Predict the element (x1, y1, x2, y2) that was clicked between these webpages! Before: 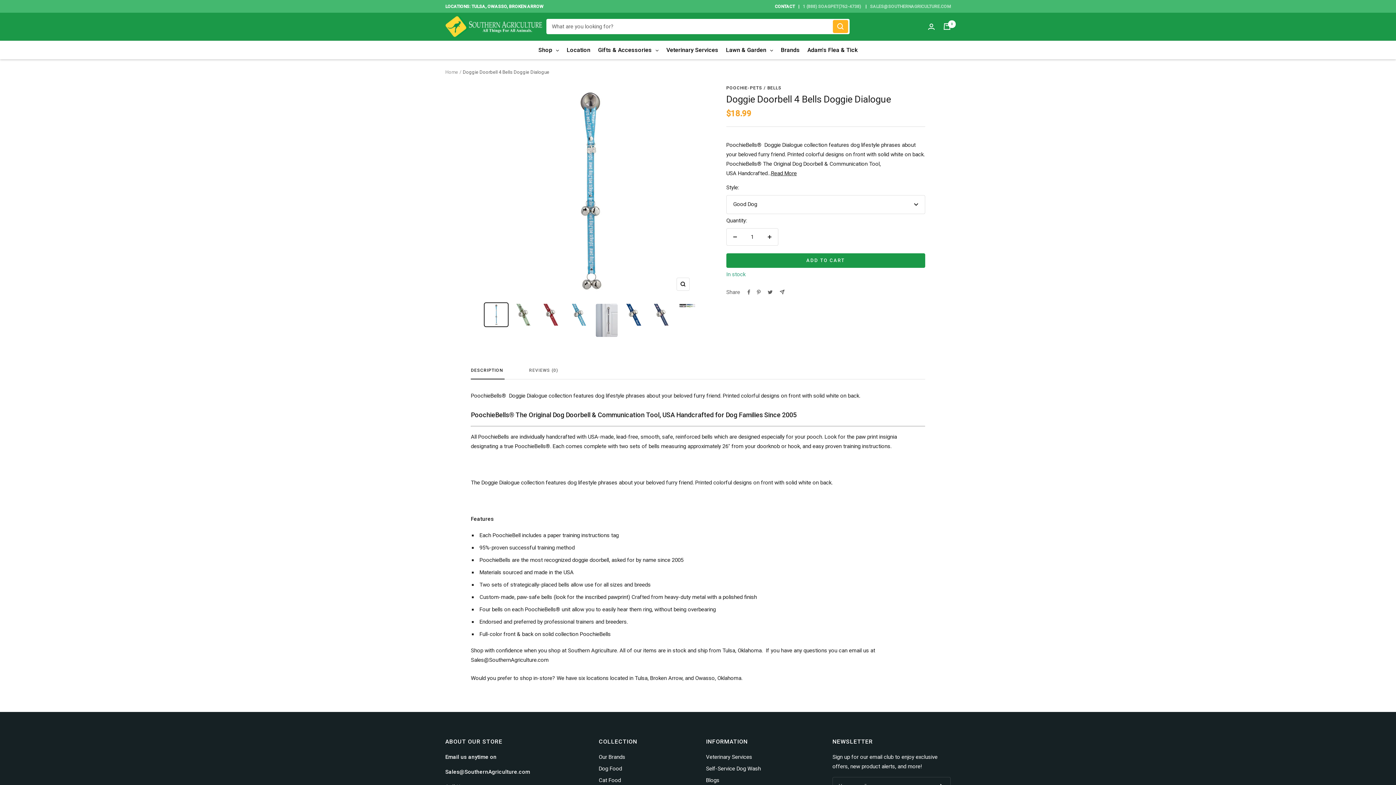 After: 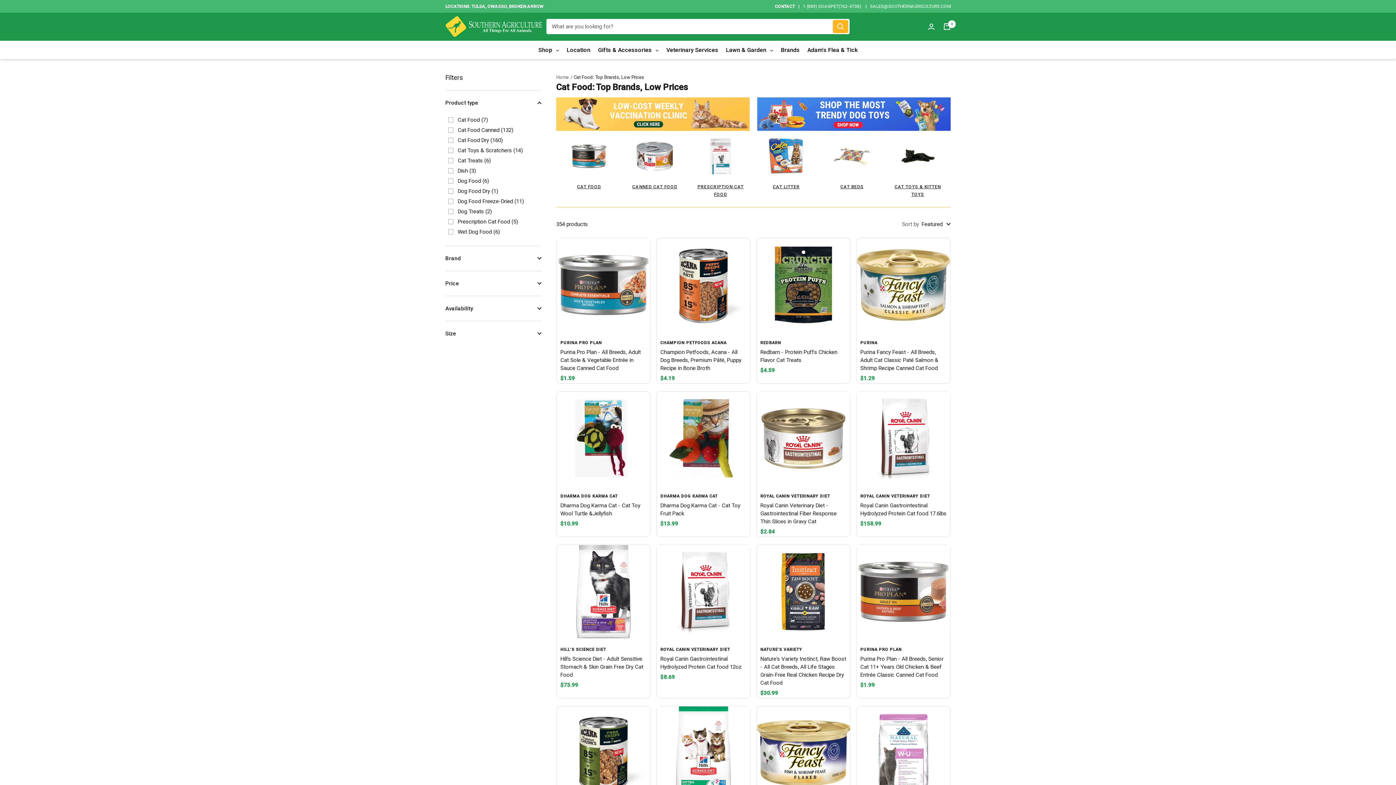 Action: bbox: (598, 775, 621, 785) label: Cat Food